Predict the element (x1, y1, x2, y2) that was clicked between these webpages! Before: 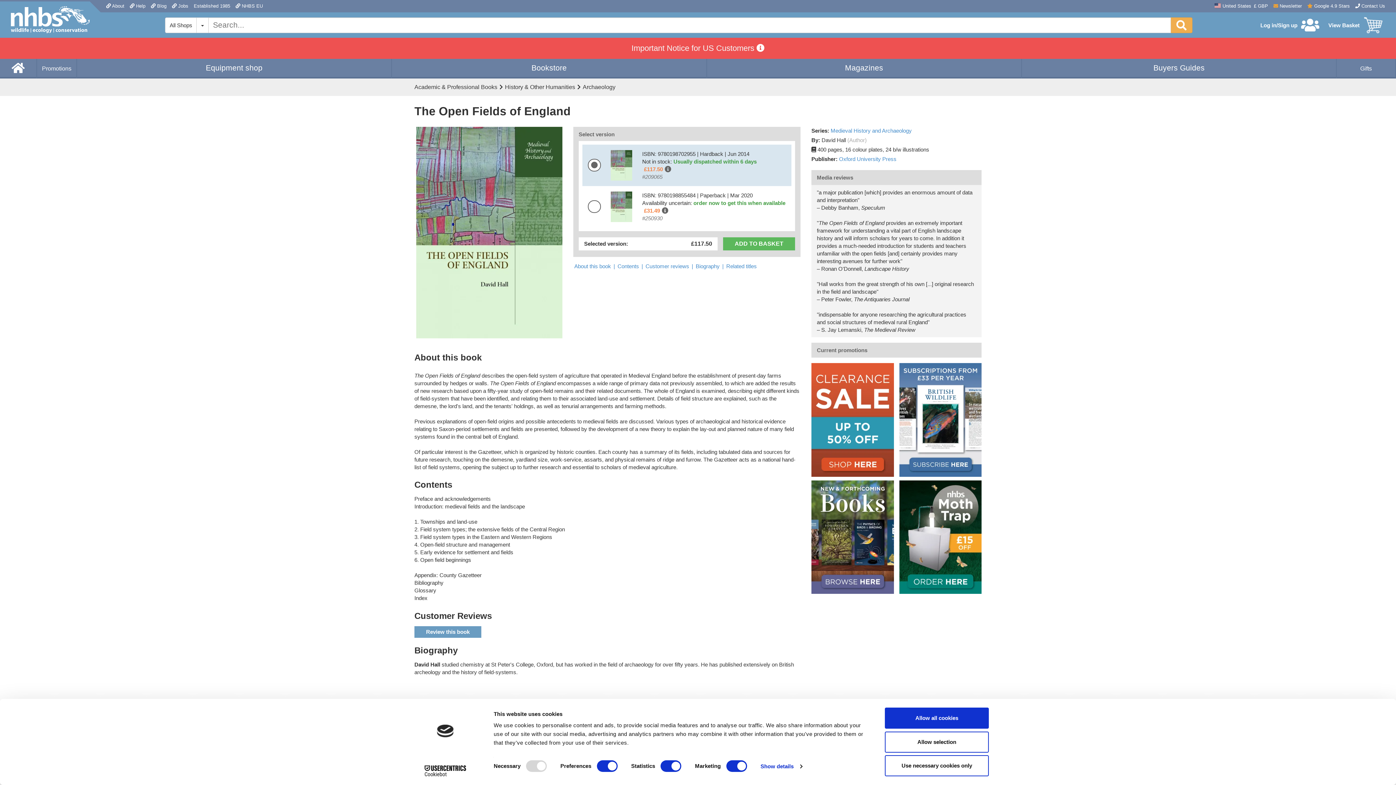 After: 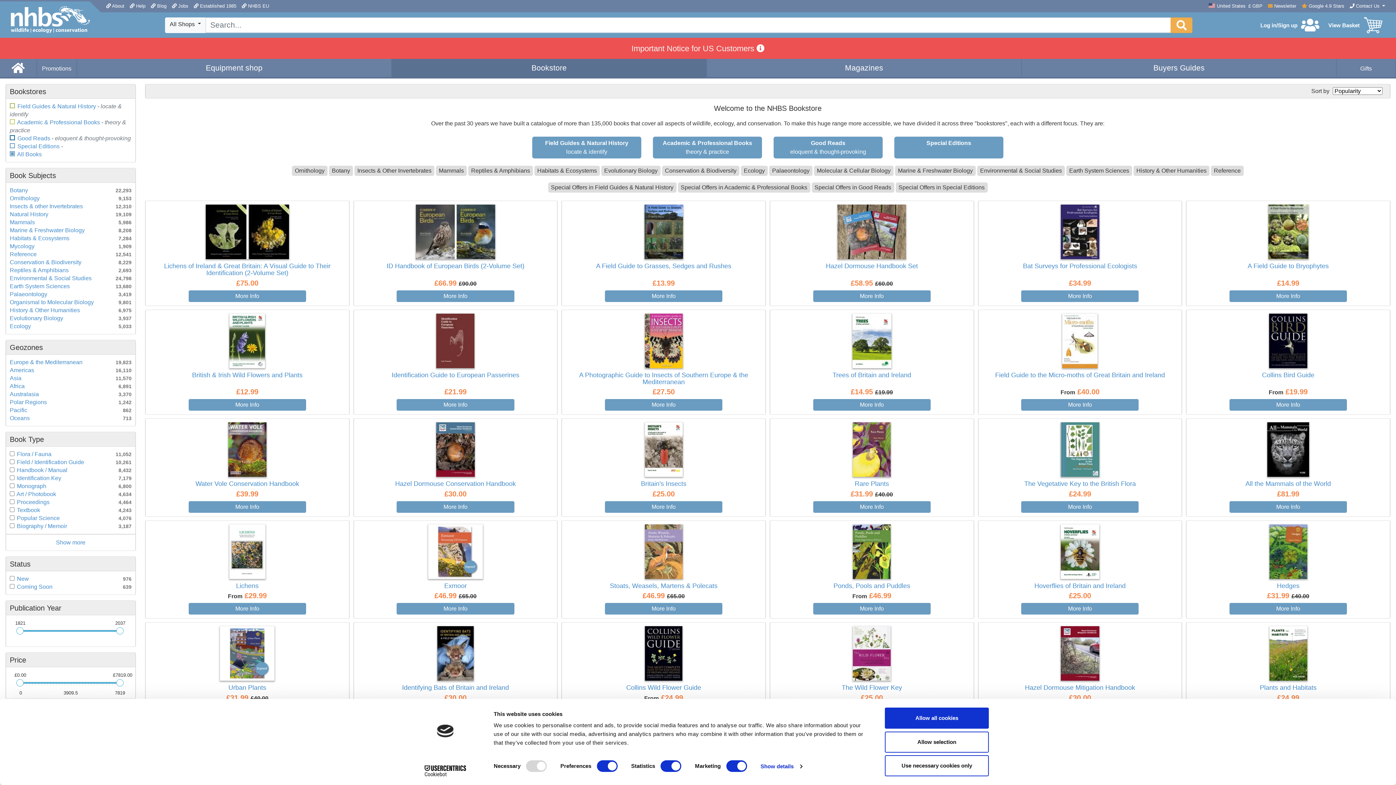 Action: bbox: (392, 58, 706, 77) label: Bookstore